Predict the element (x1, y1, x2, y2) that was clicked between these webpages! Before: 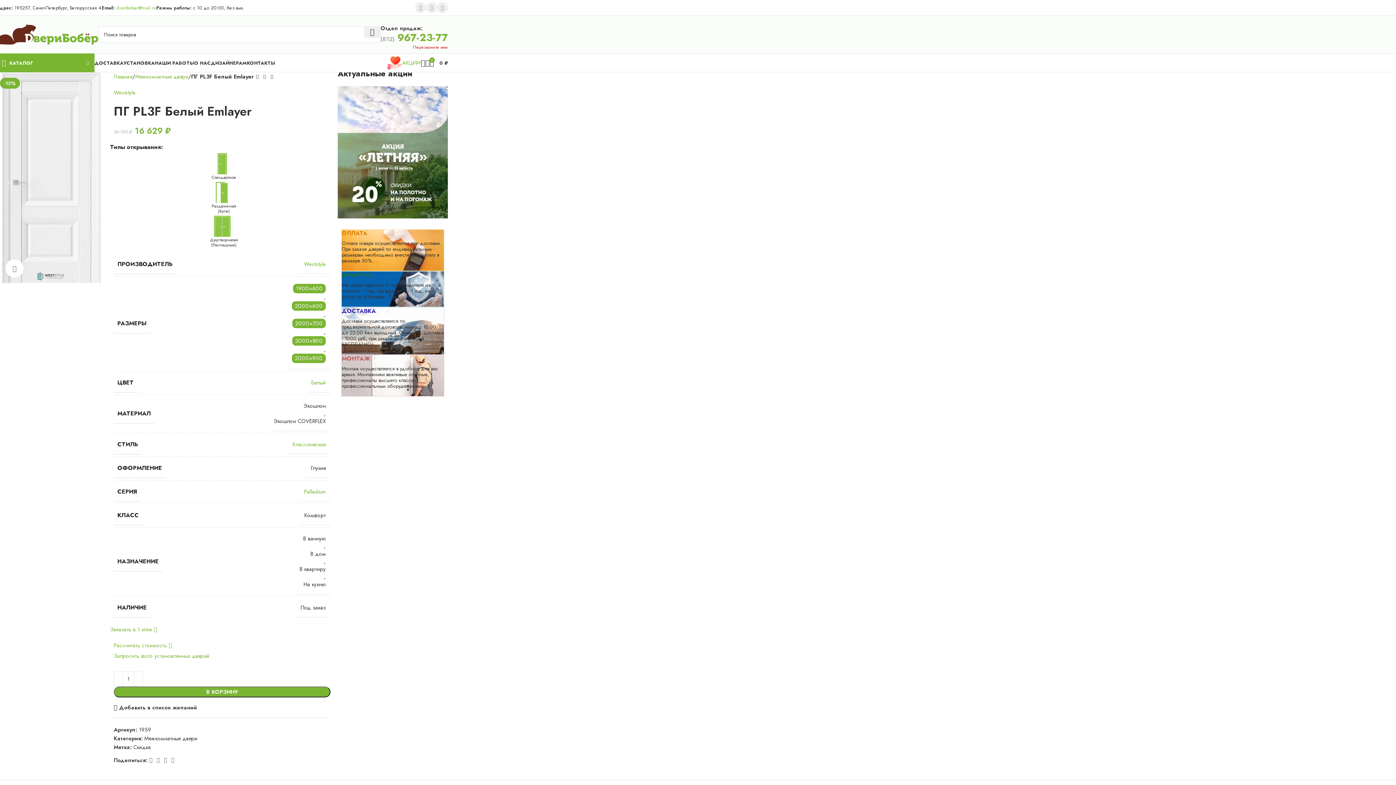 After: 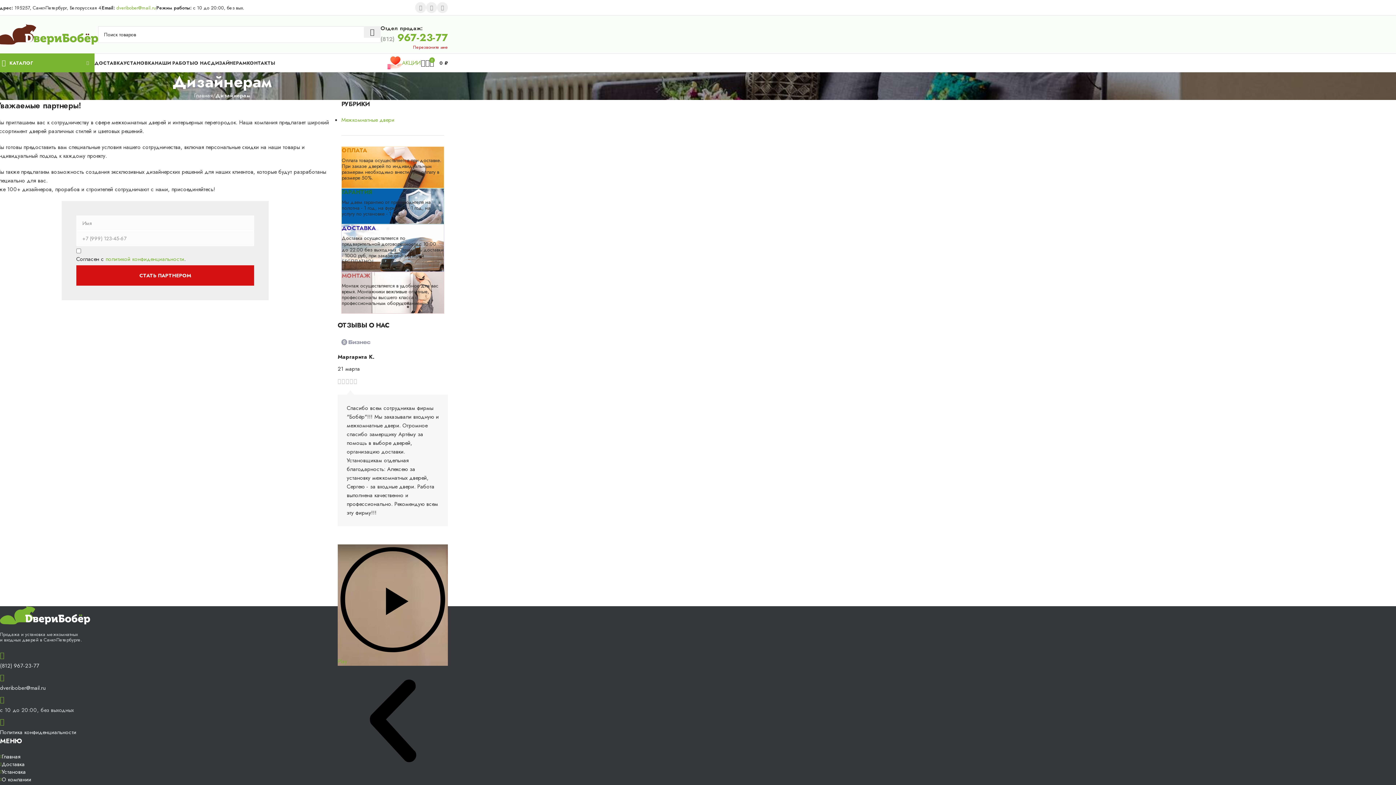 Action: bbox: (210, 55, 246, 70) label: ДИЗАЙНЕРАМ